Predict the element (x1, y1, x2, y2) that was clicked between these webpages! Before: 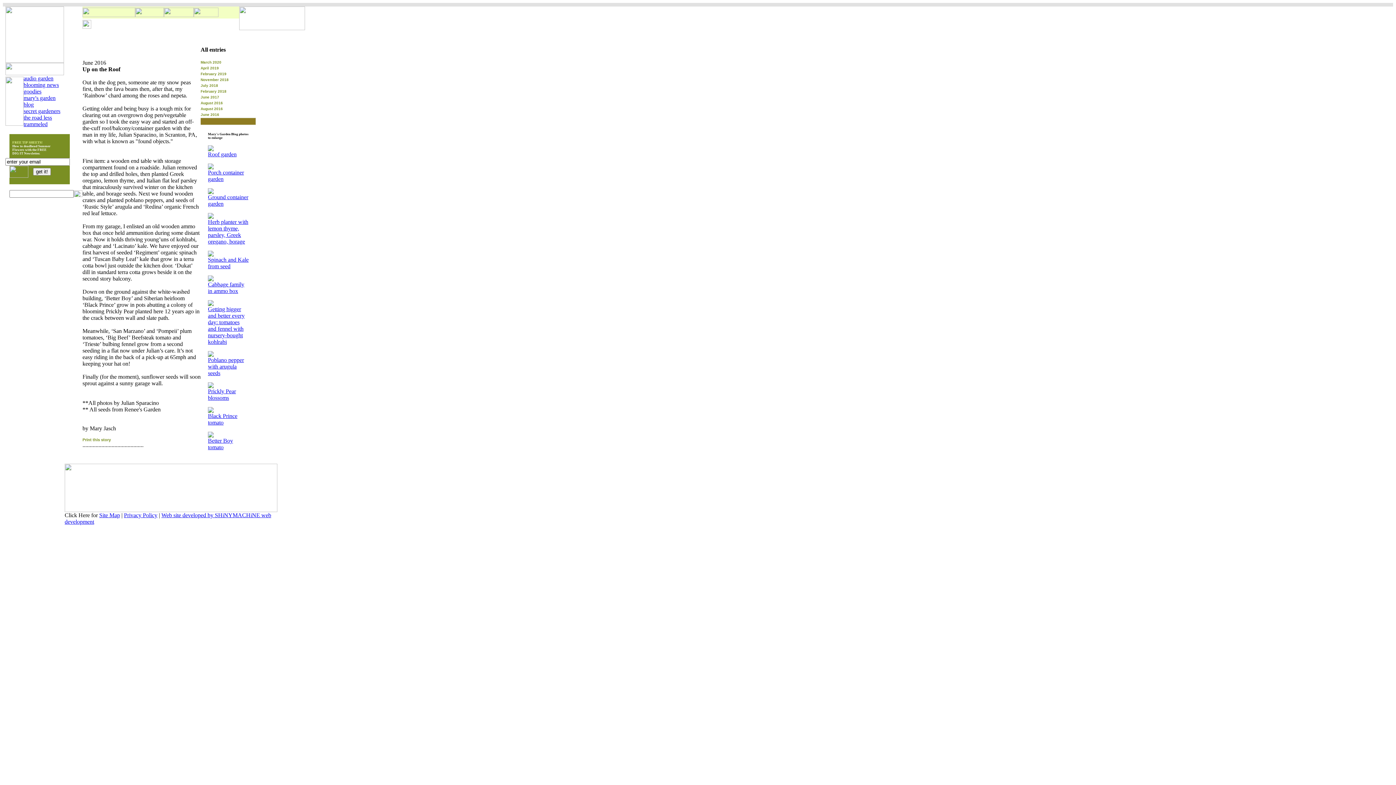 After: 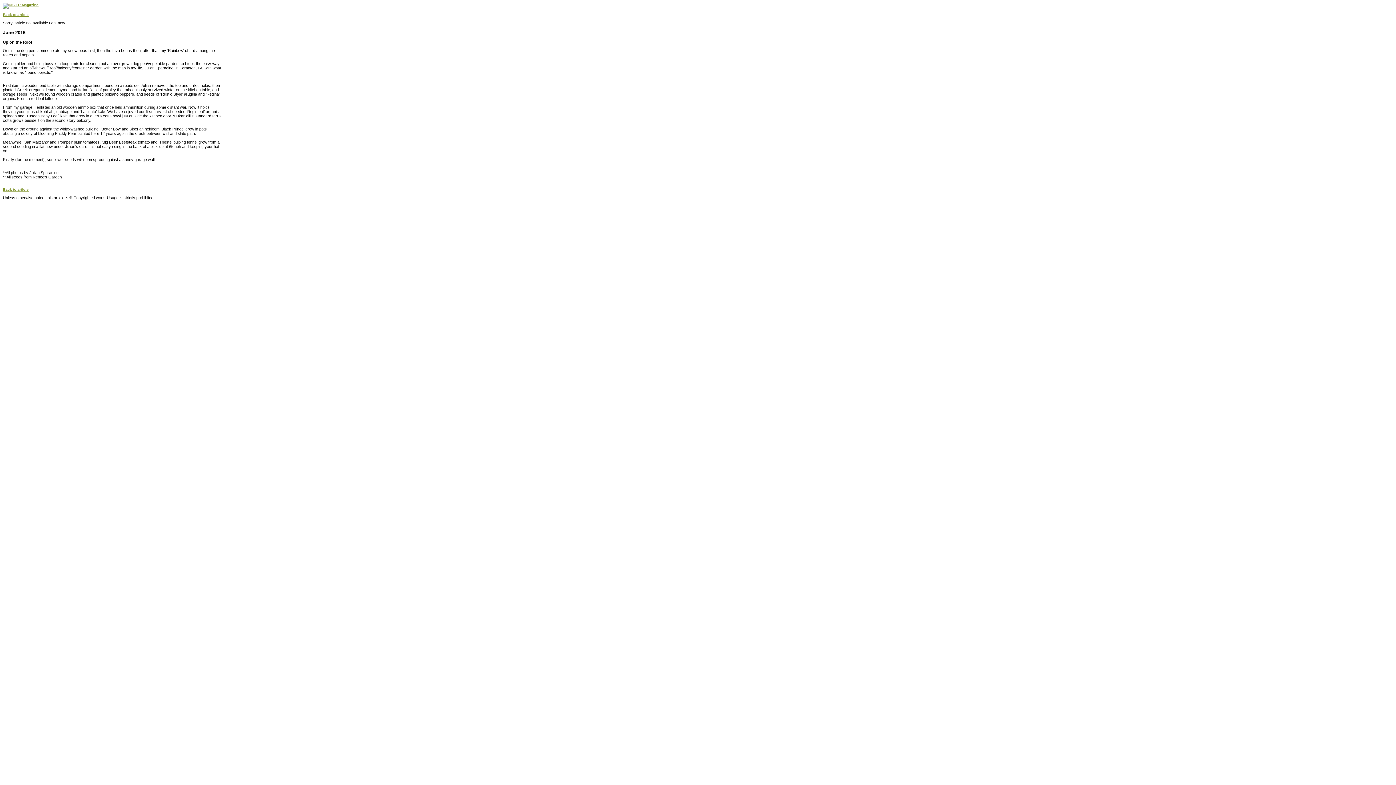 Action: label: Print this story bbox: (82, 437, 110, 442)